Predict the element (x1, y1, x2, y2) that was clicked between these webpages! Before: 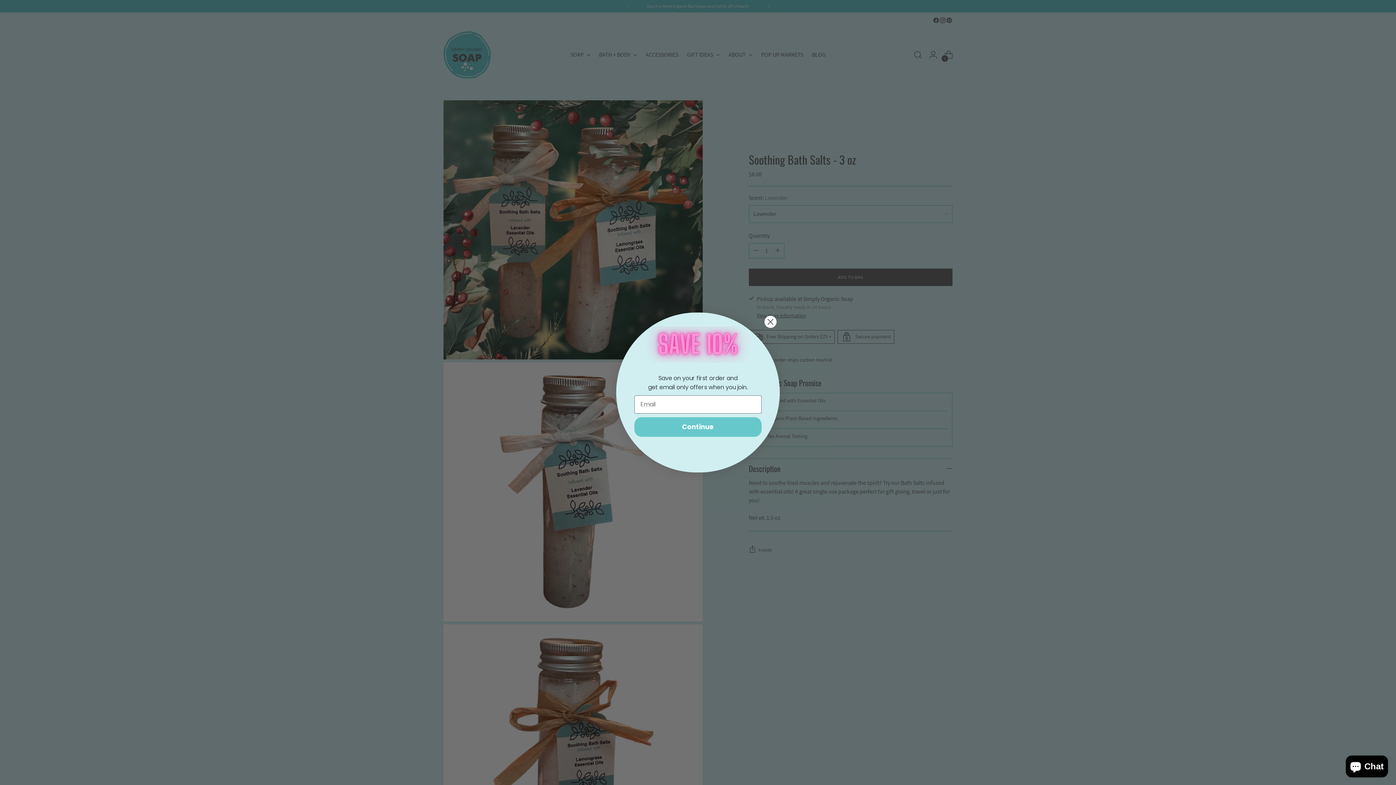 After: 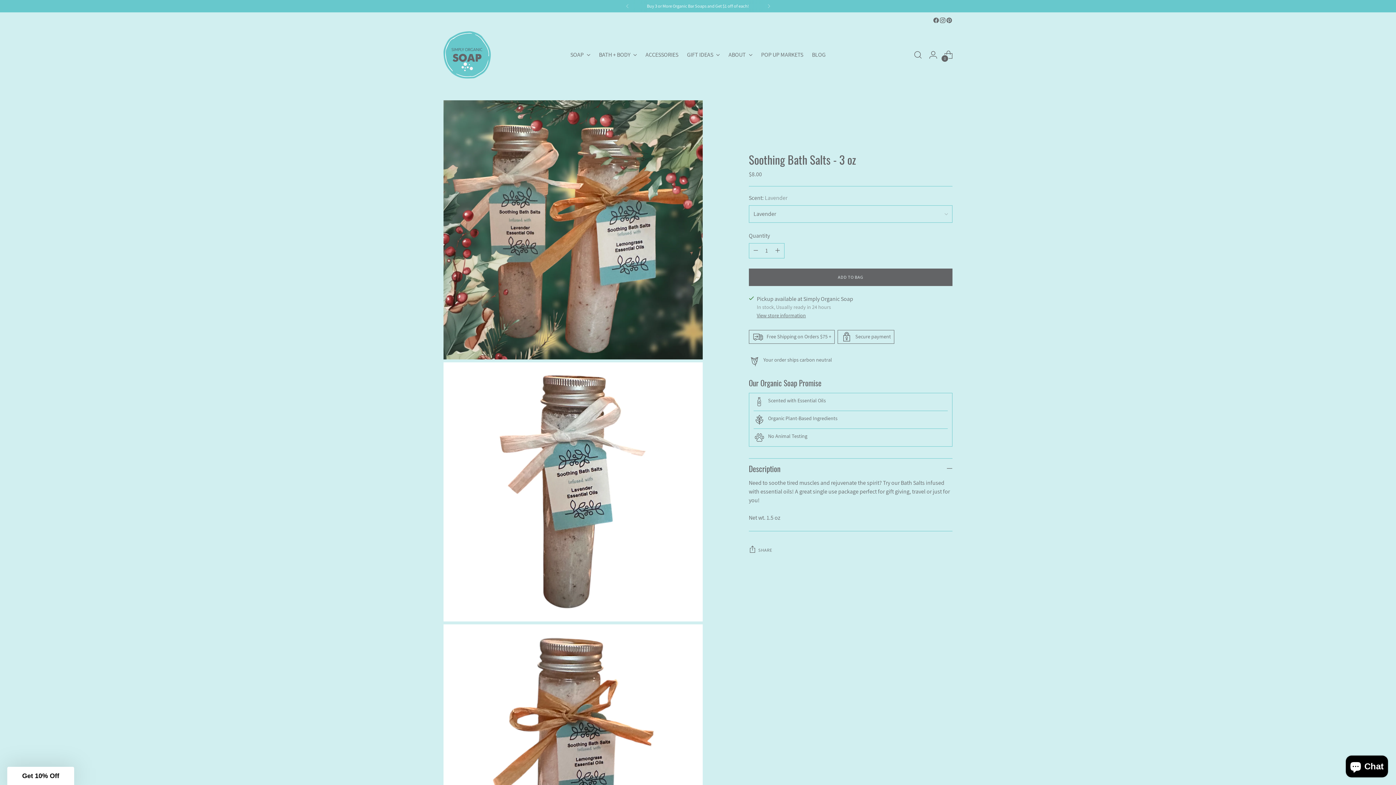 Action: bbox: (764, 315, 777, 328) label: Close dialog